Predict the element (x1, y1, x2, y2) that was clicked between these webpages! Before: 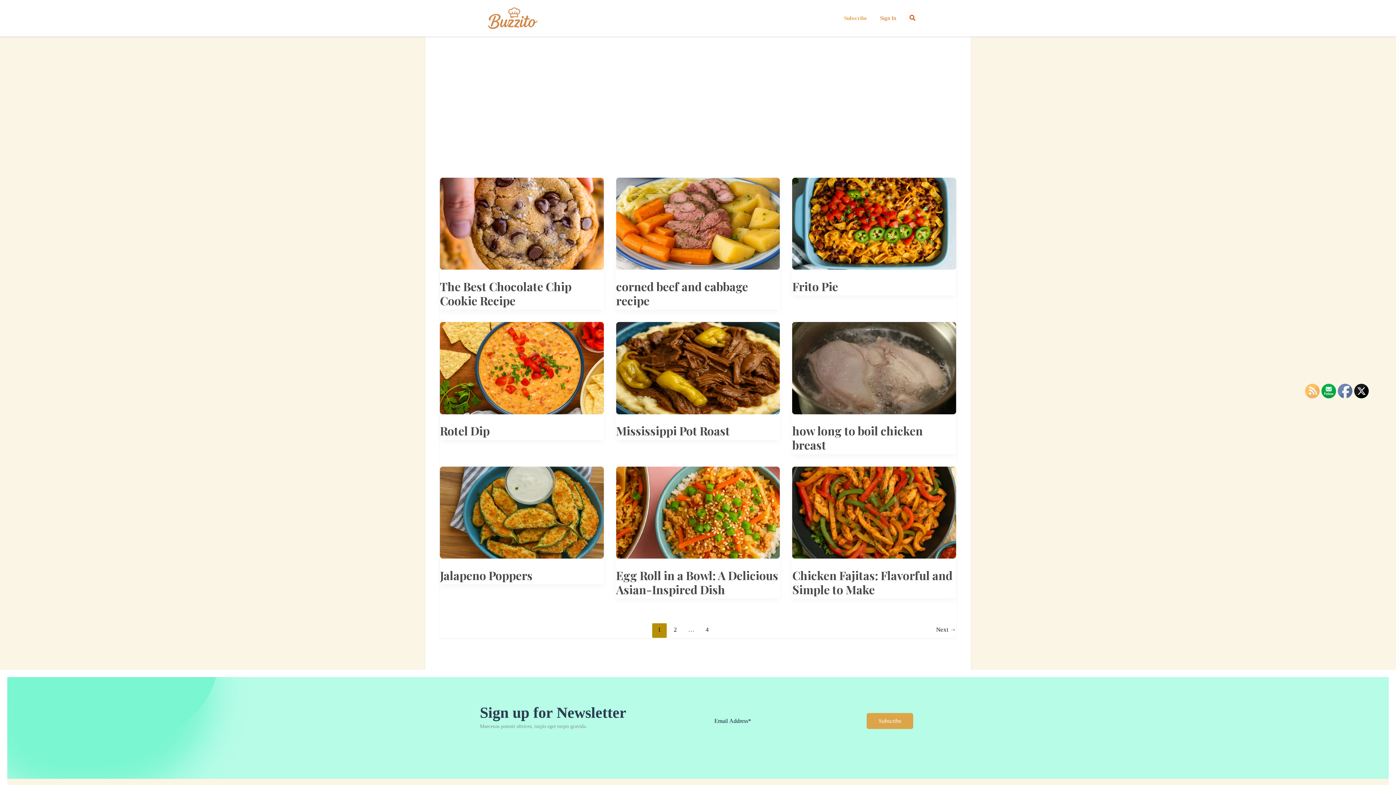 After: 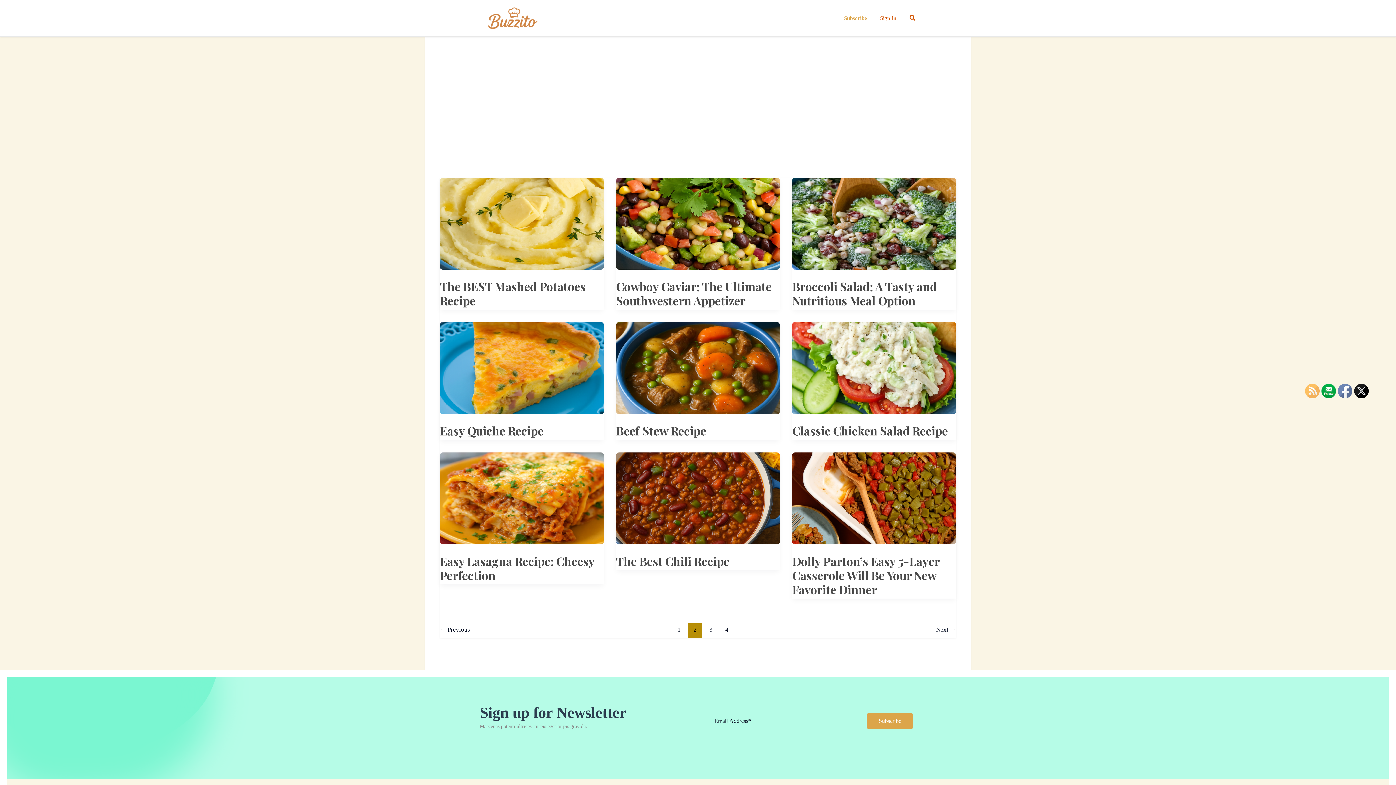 Action: bbox: (927, 623, 956, 638) label: Next →